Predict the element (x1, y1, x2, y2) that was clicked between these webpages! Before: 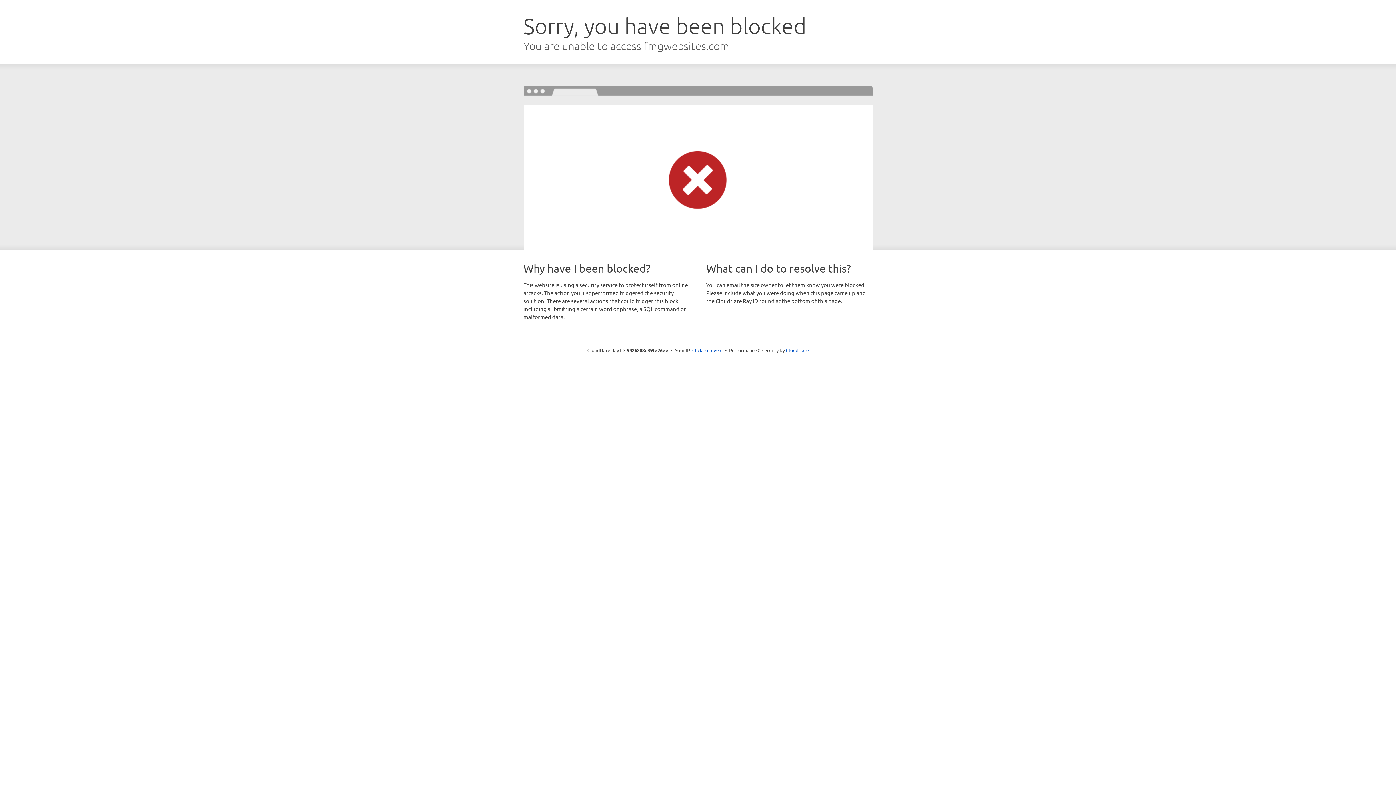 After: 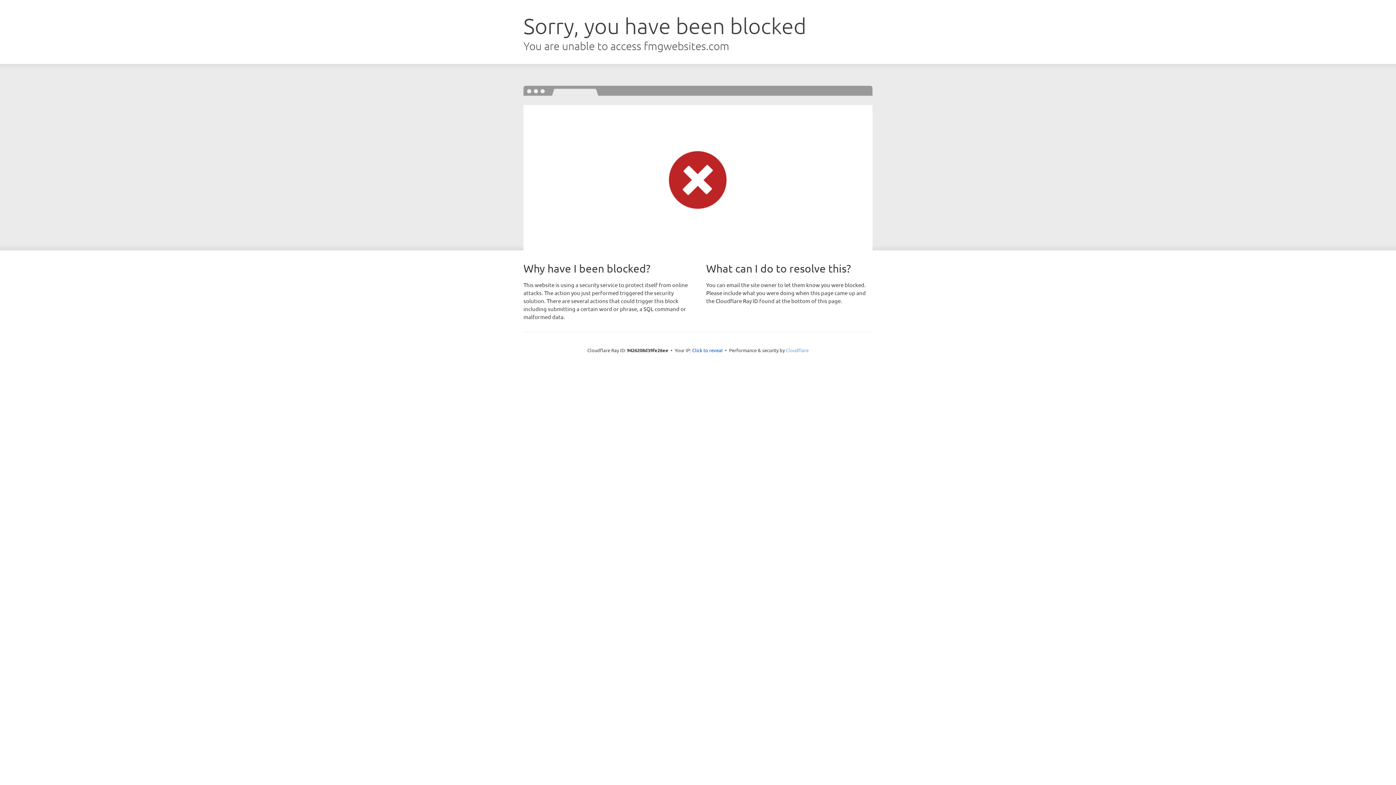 Action: bbox: (786, 347, 808, 353) label: Cloudflare